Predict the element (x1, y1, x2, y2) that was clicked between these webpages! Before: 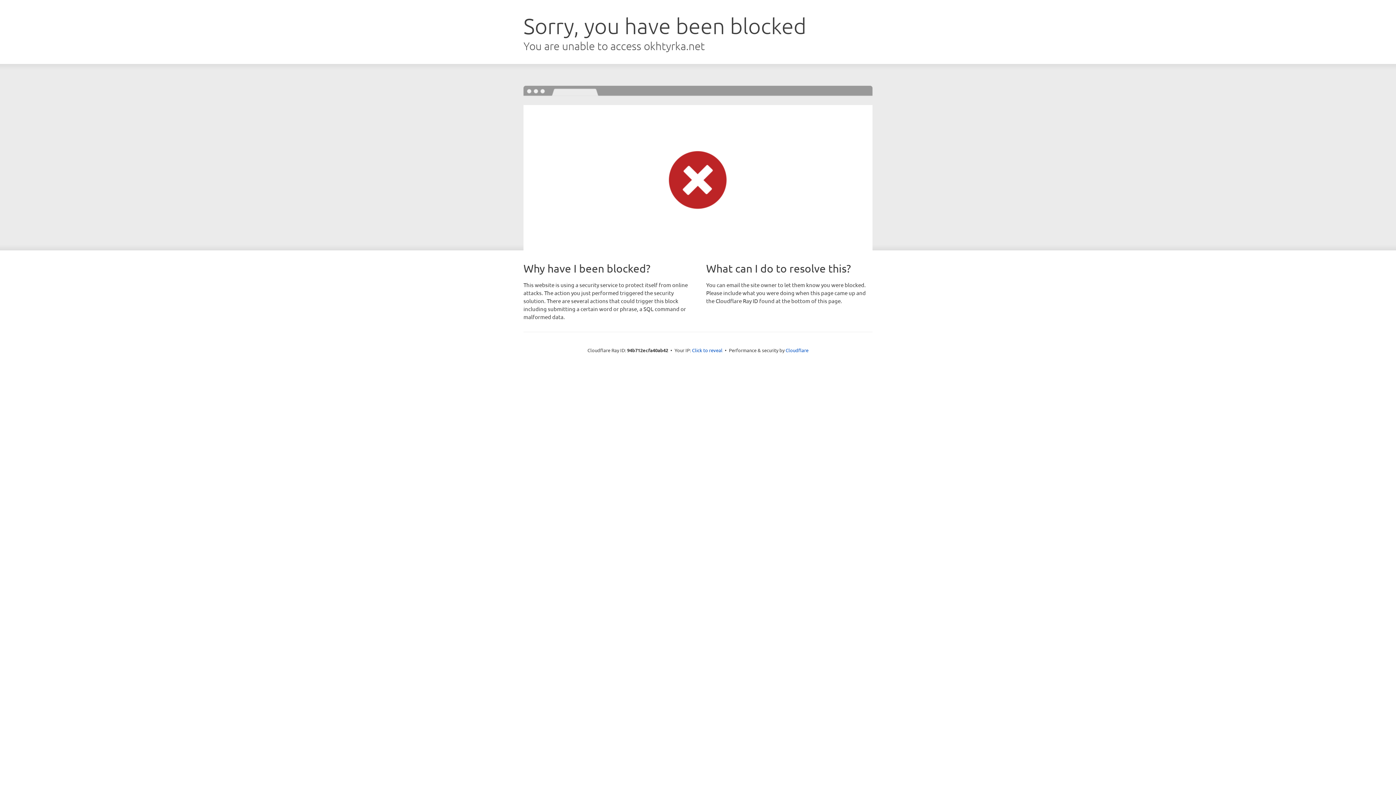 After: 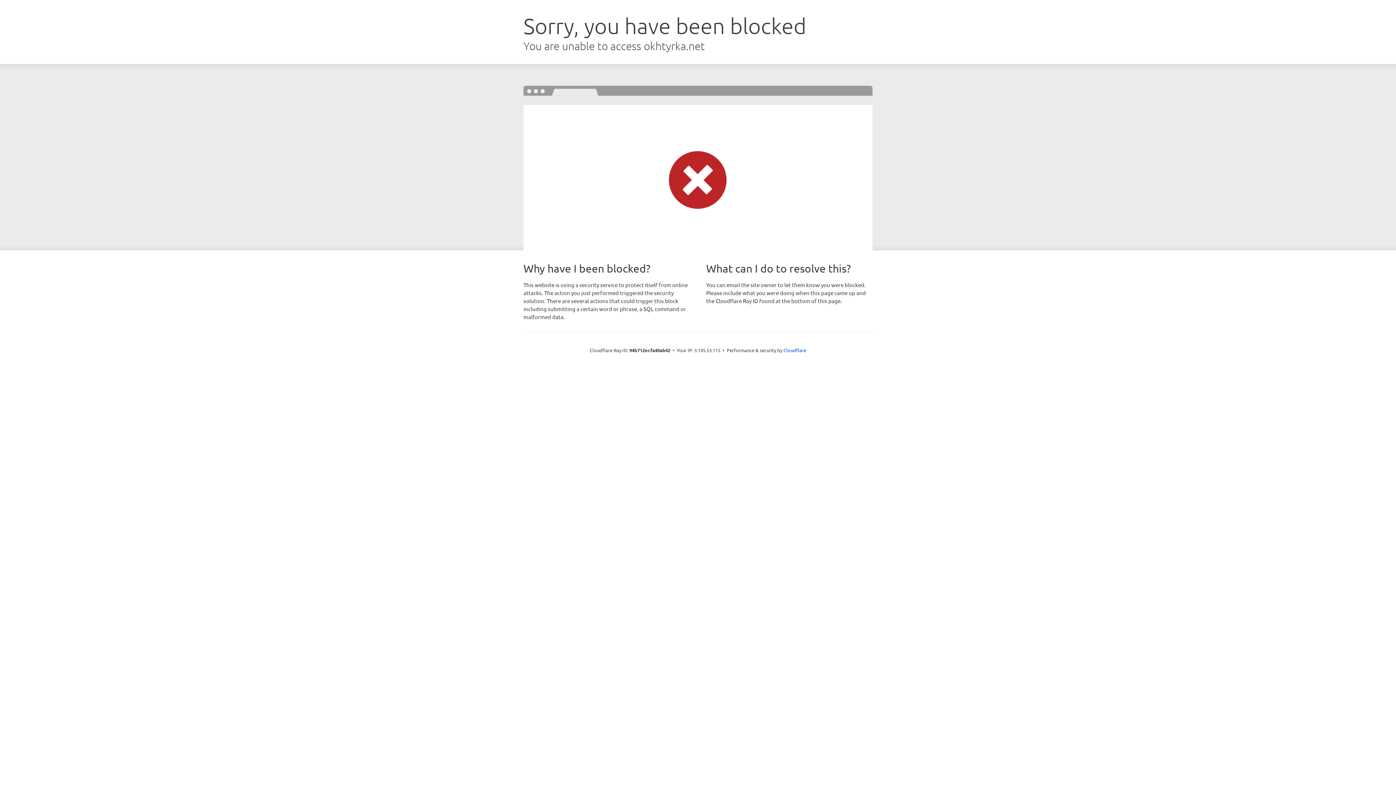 Action: bbox: (692, 346, 722, 353) label: Click to reveal